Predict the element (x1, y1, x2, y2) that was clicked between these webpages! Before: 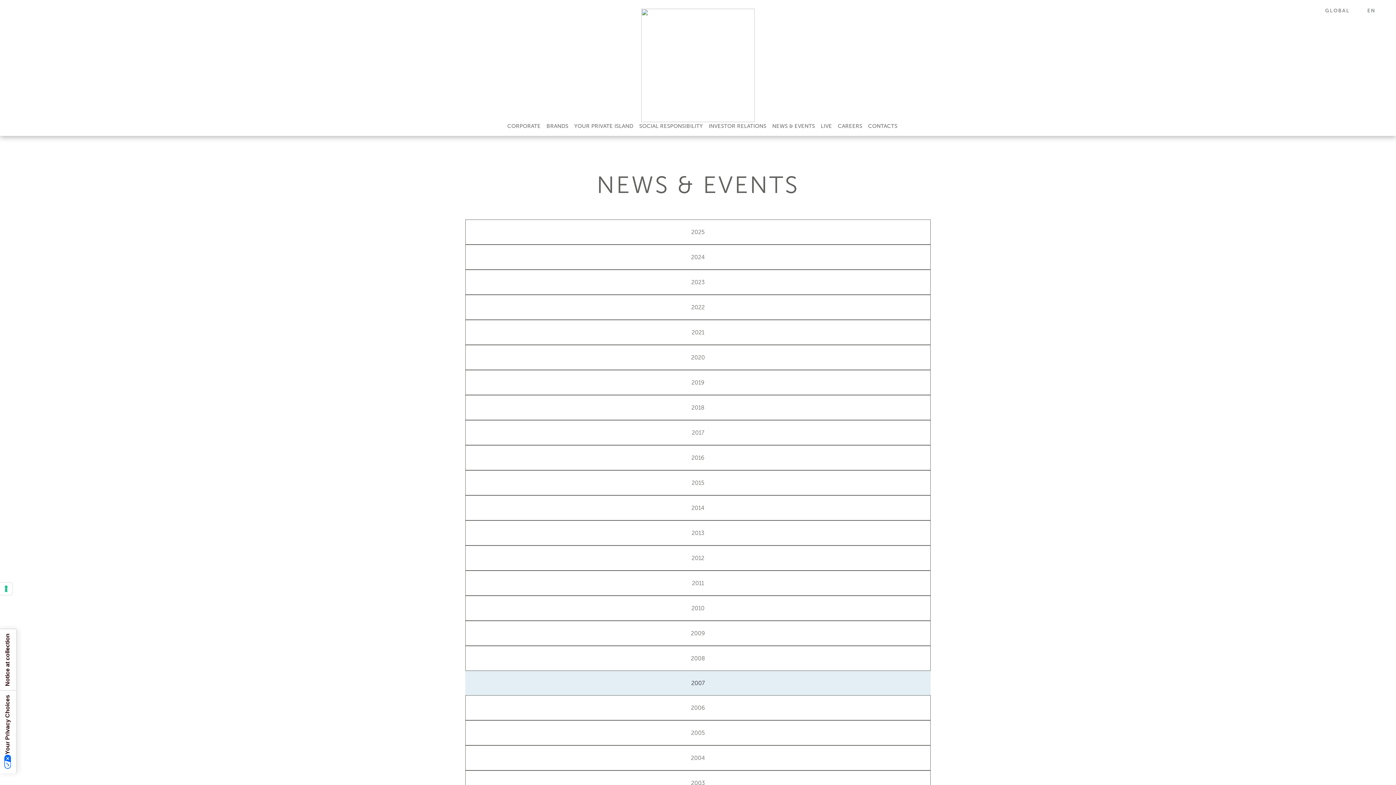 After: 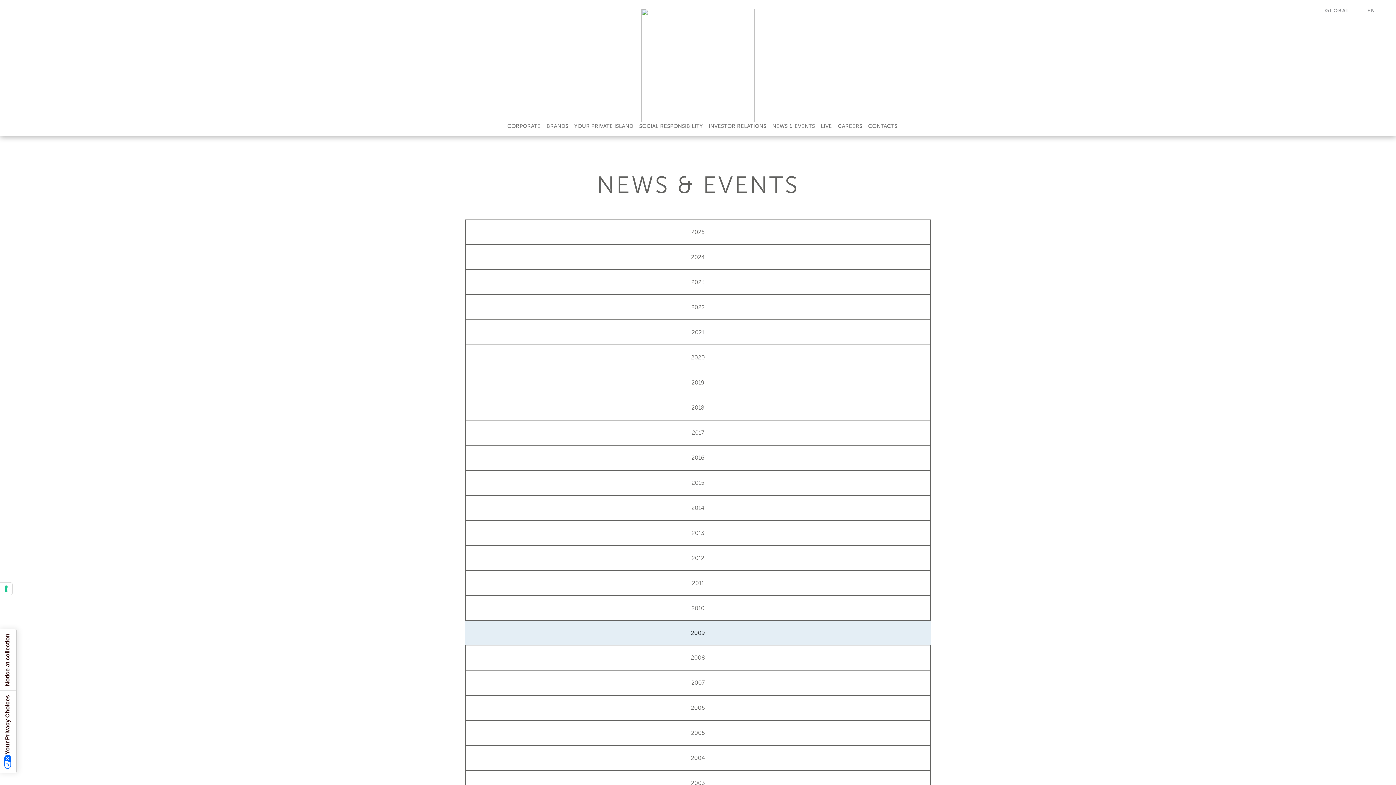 Action: label: 2009 bbox: (465, 621, 930, 645)